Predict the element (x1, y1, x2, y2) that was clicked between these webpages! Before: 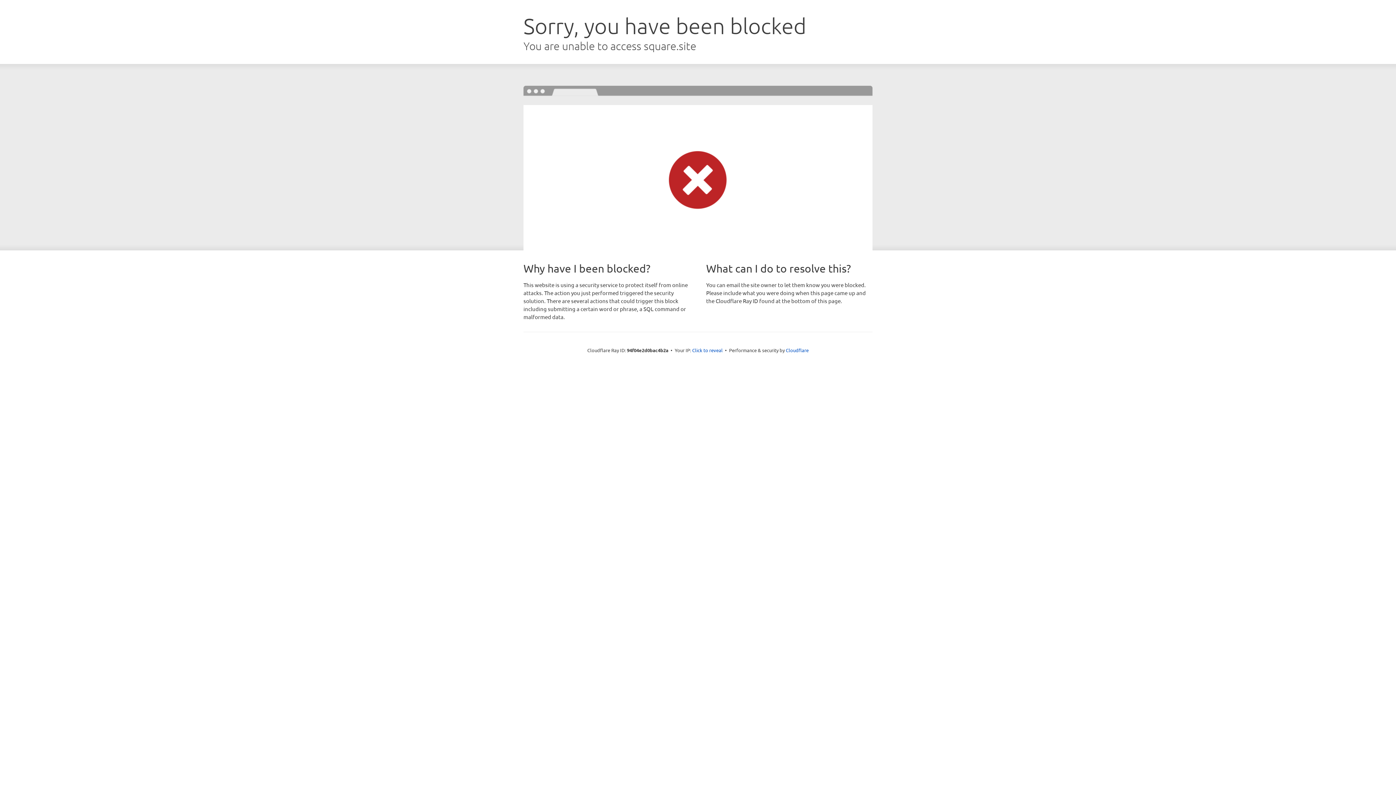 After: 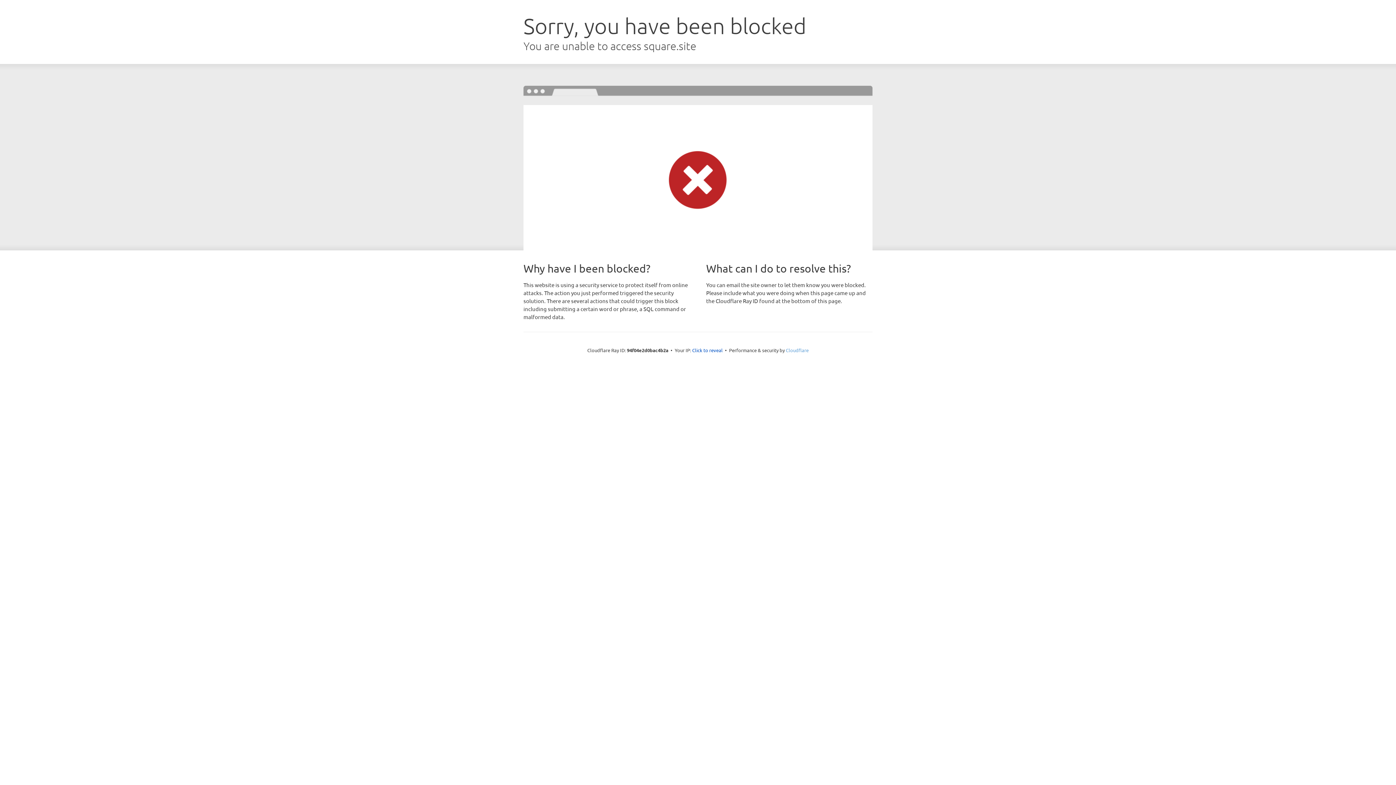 Action: bbox: (786, 347, 808, 353) label: Cloudflare